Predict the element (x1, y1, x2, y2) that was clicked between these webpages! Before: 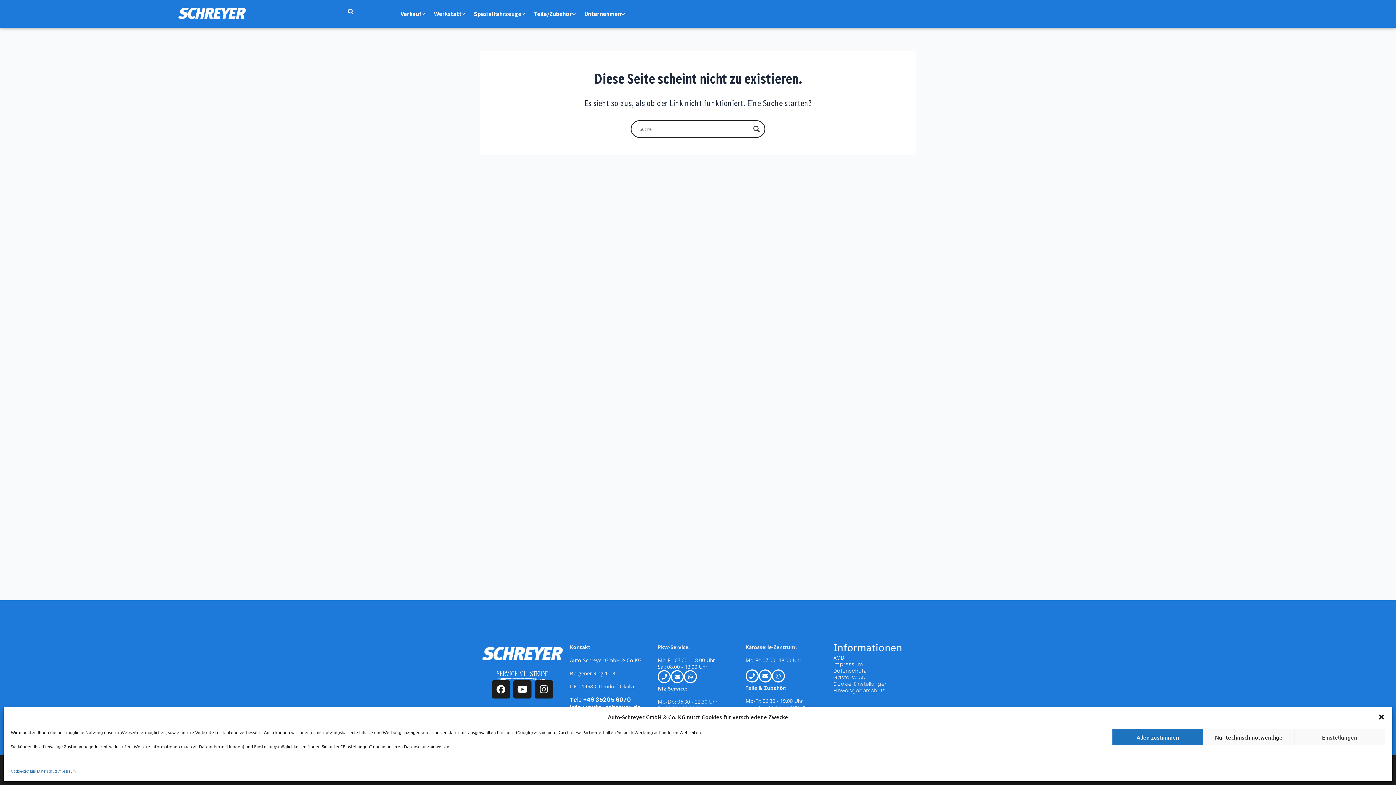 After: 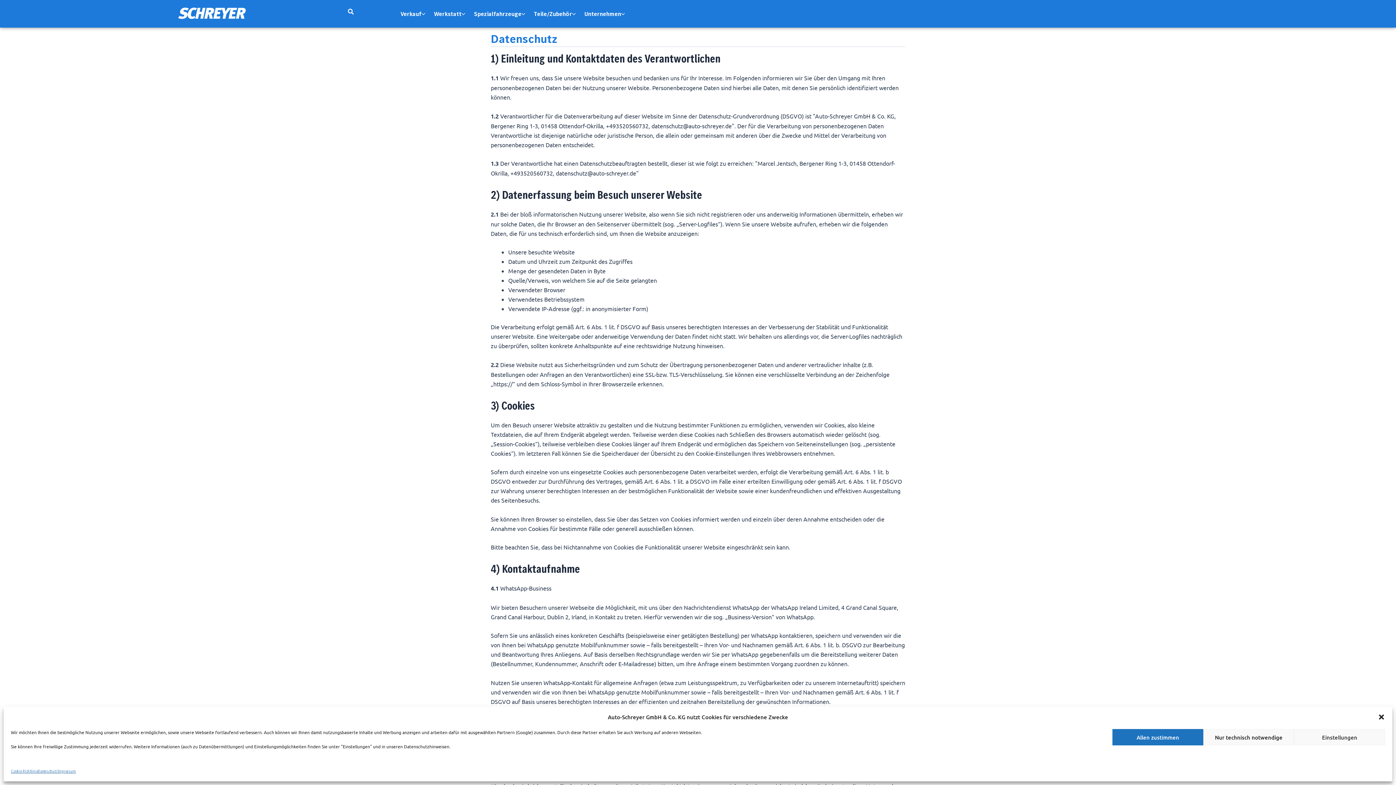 Action: label: Datenschutz bbox: (833, 667, 866, 675)